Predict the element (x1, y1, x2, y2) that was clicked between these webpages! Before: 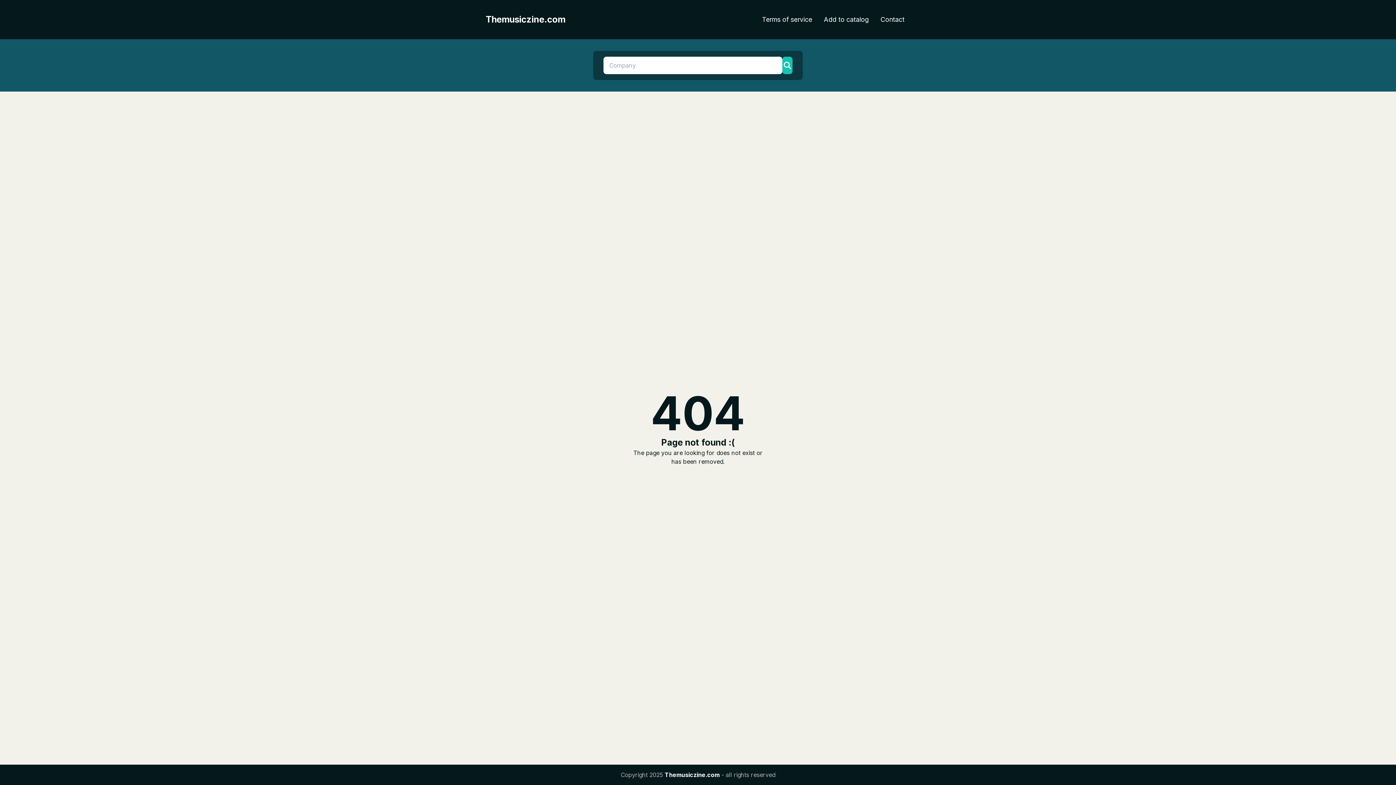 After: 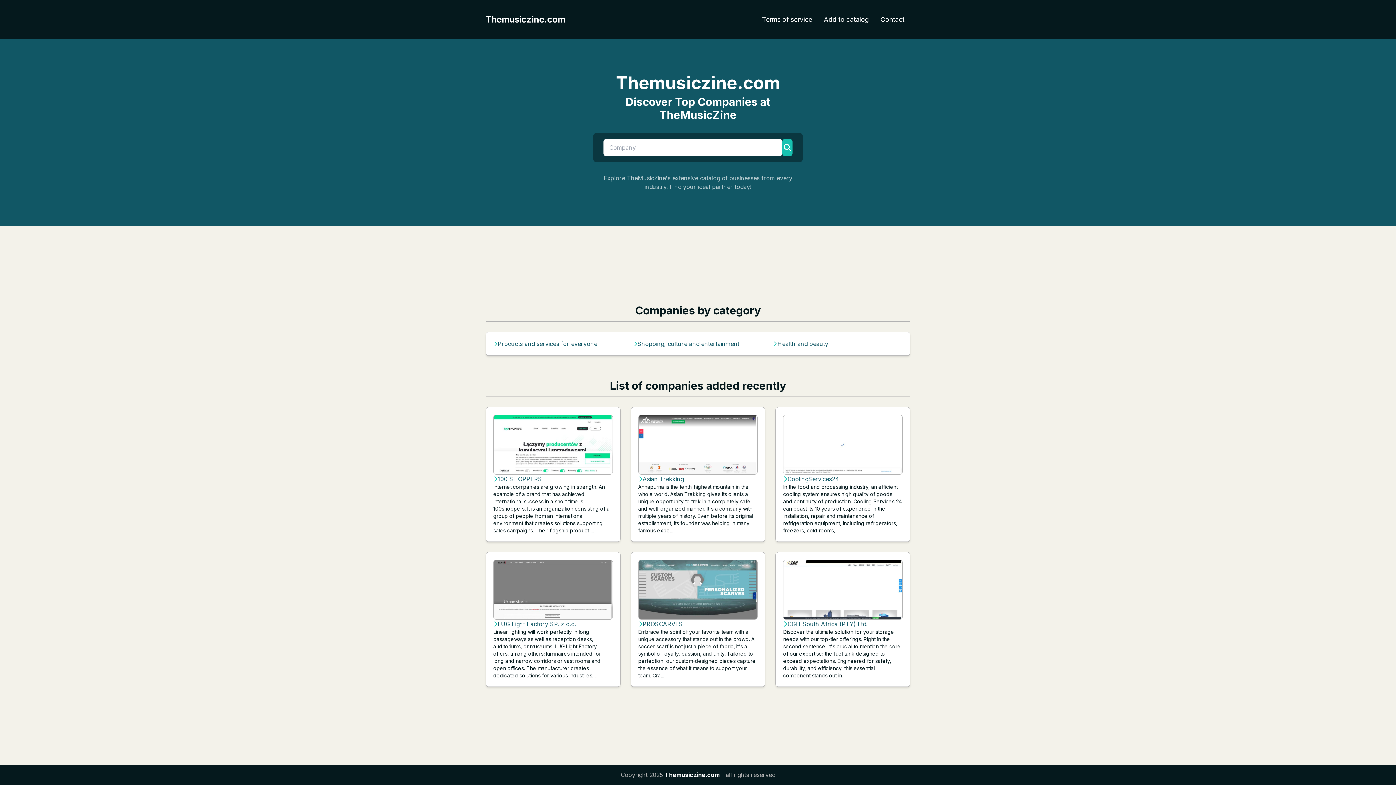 Action: bbox: (485, 13, 565, 25) label: Themusiczine.com